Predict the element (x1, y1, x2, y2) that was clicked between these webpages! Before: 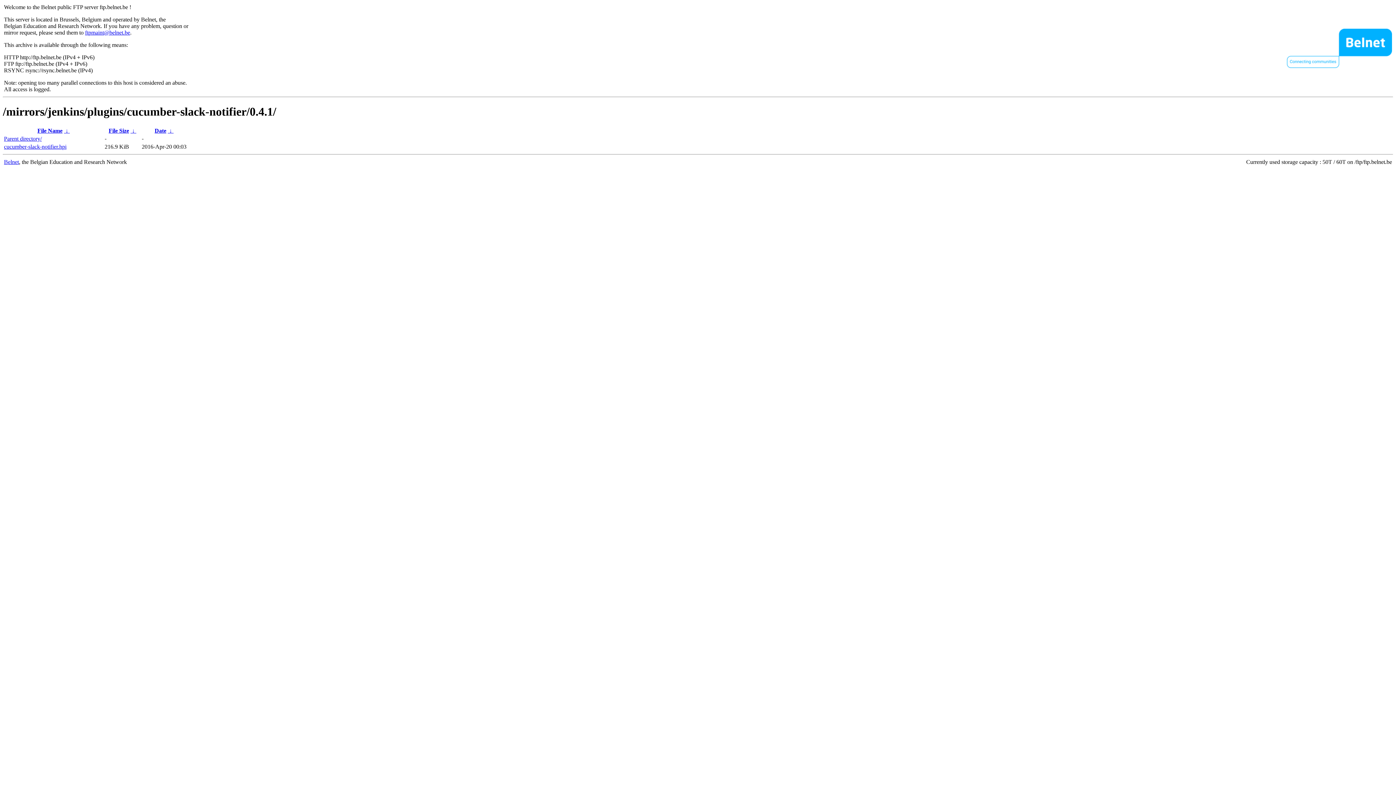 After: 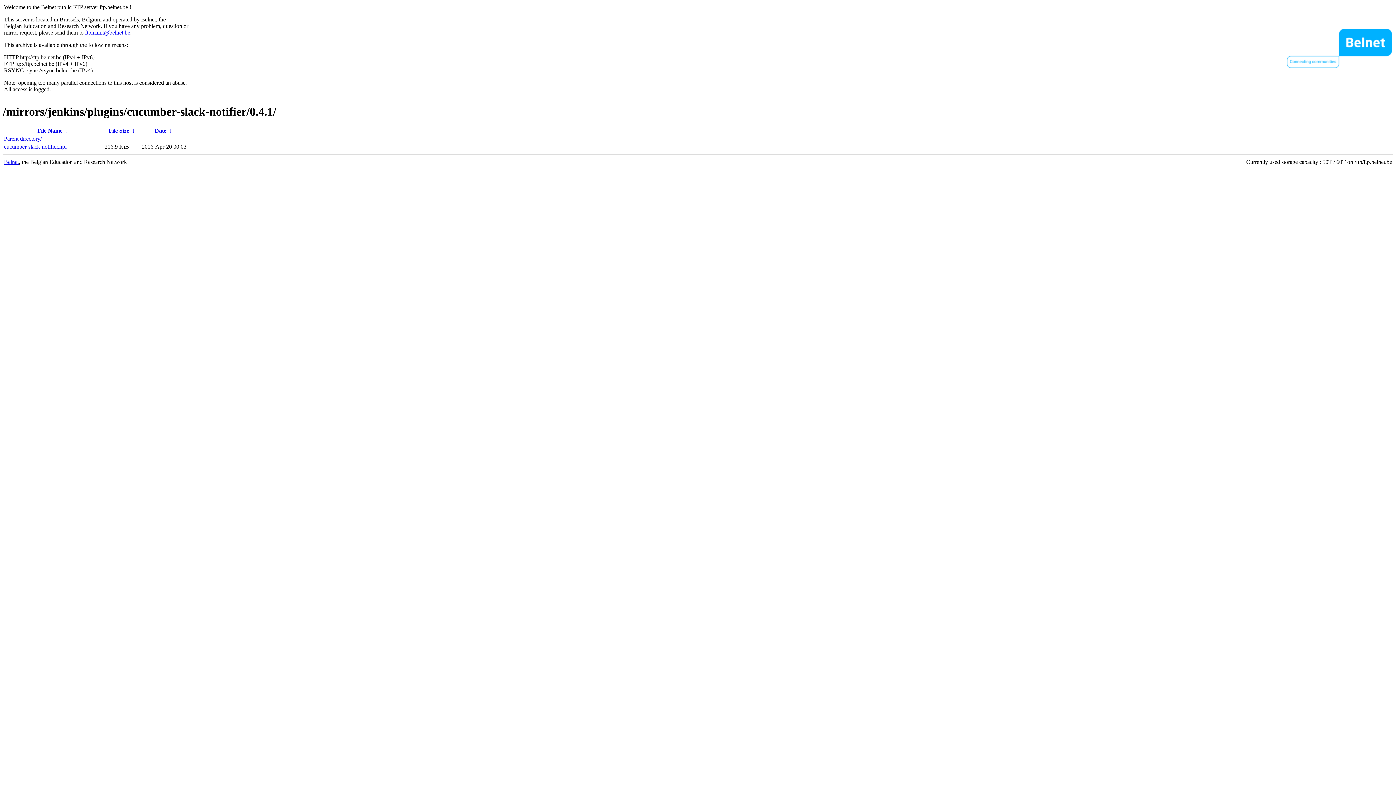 Action: label: cucumber-slack-notifier.hpi bbox: (4, 143, 66, 149)